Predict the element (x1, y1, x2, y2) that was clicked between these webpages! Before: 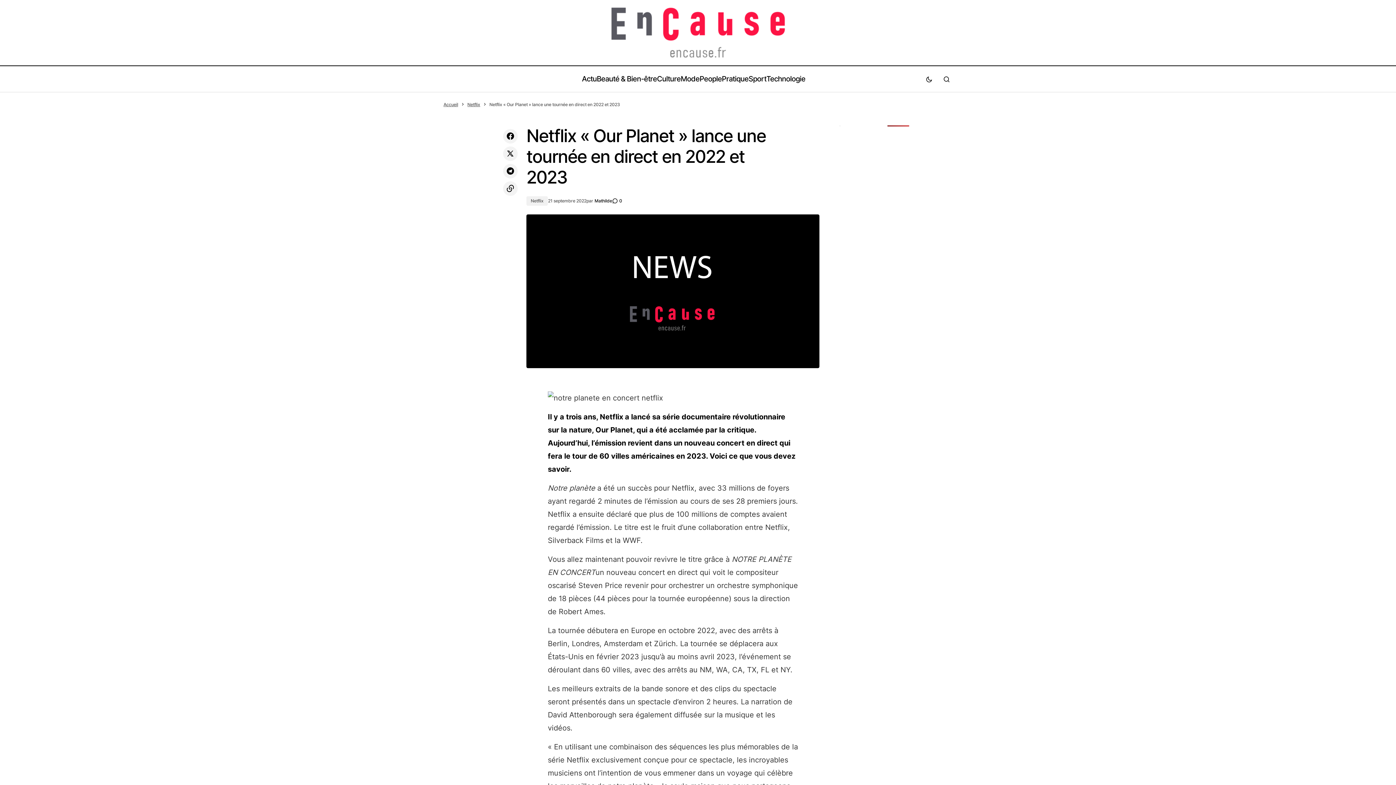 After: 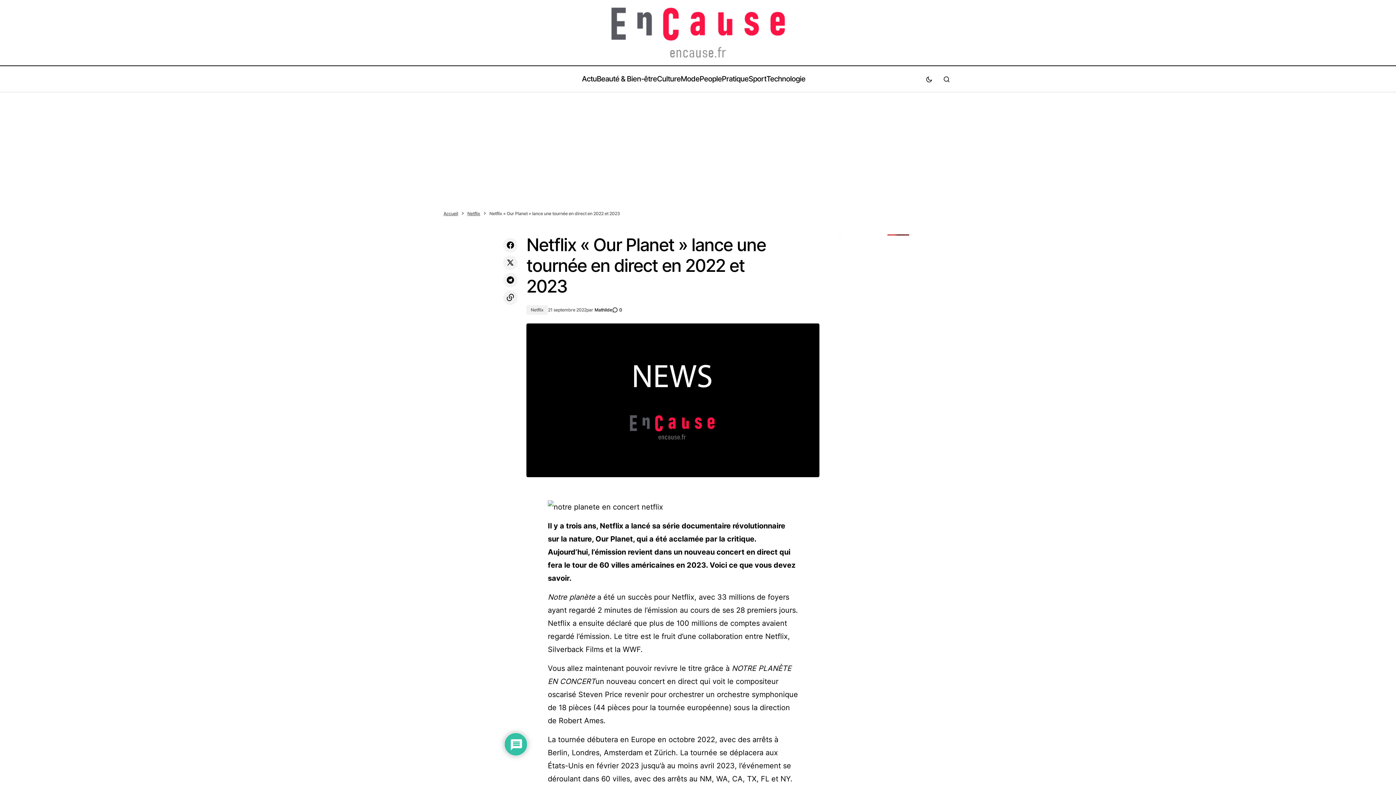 Action: bbox: (501, 180, 519, 197)